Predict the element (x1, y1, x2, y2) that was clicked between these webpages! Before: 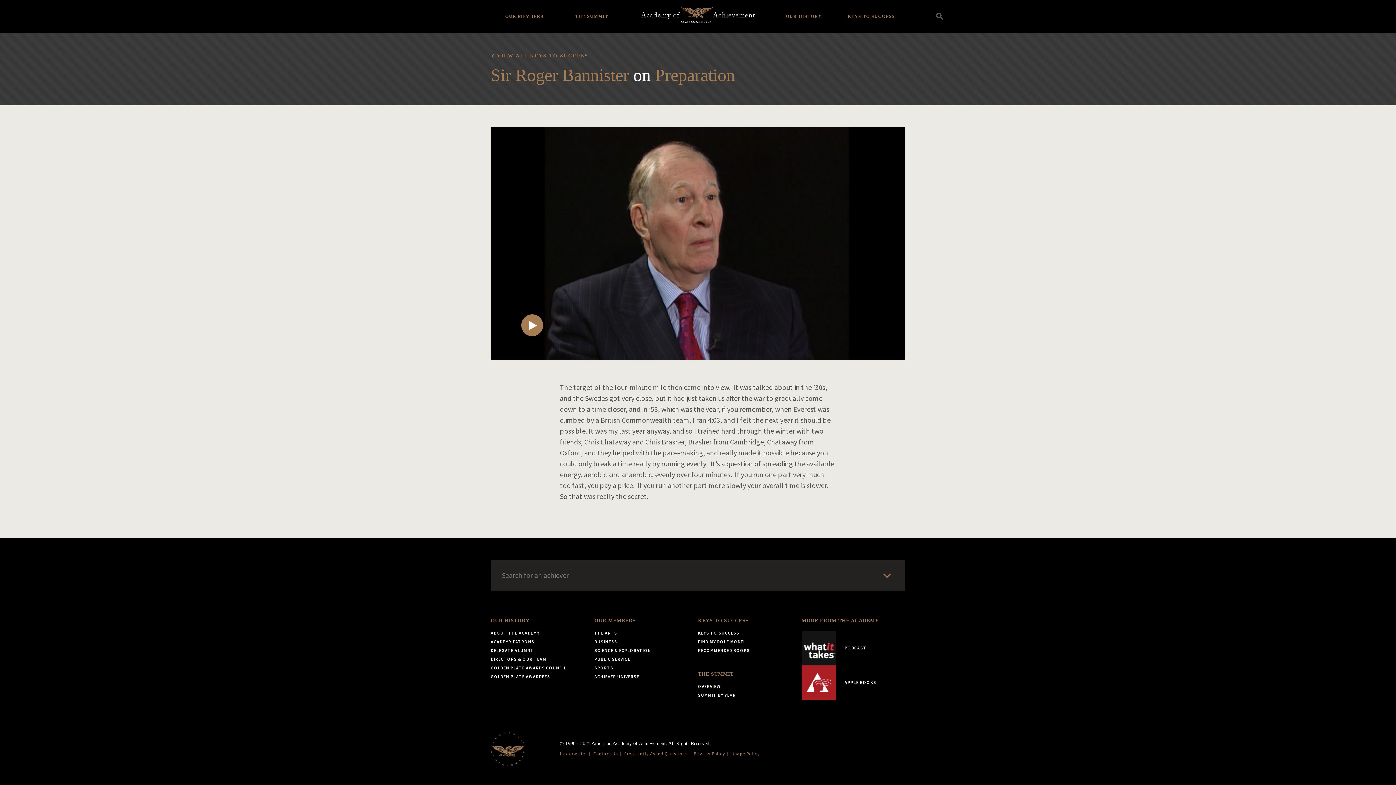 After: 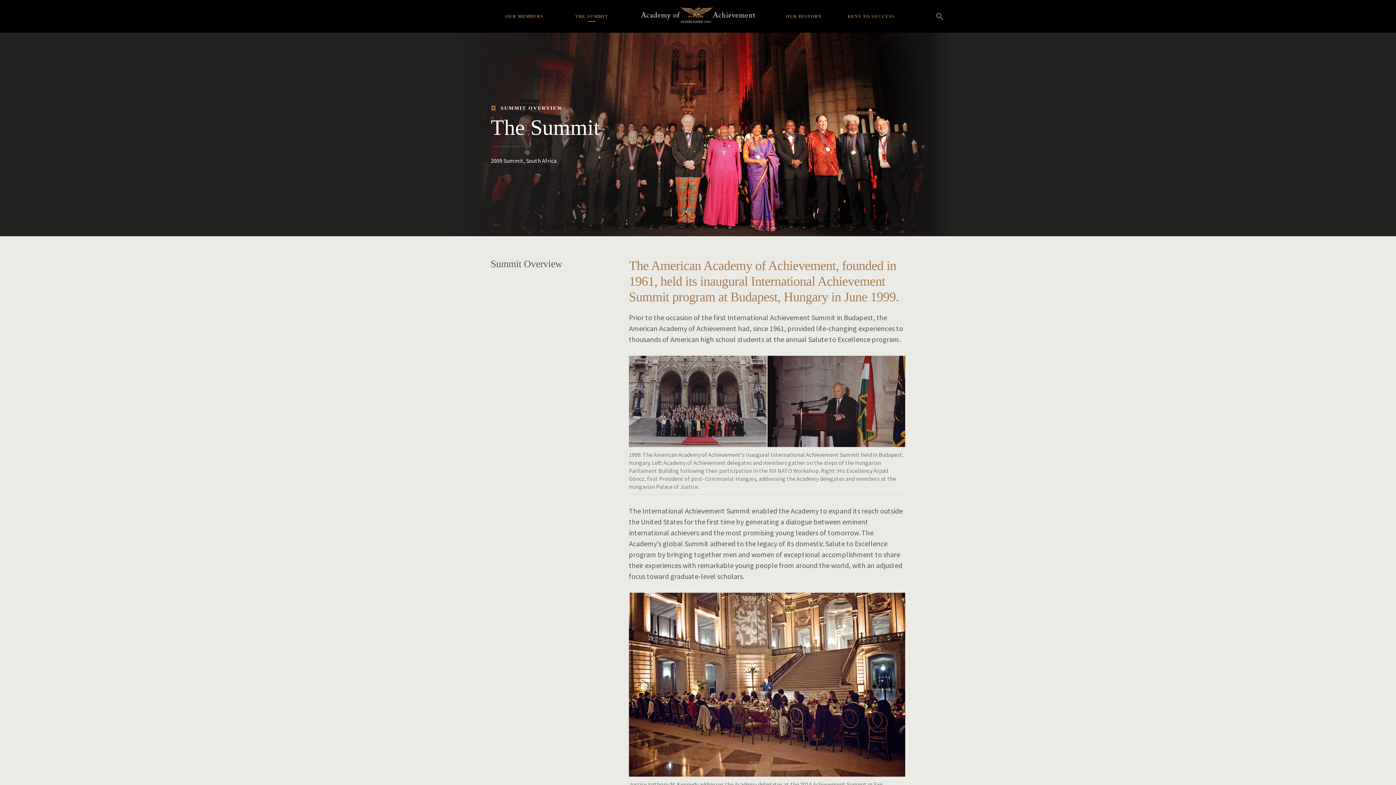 Action: label: THE SUMMIT bbox: (698, 671, 733, 677)